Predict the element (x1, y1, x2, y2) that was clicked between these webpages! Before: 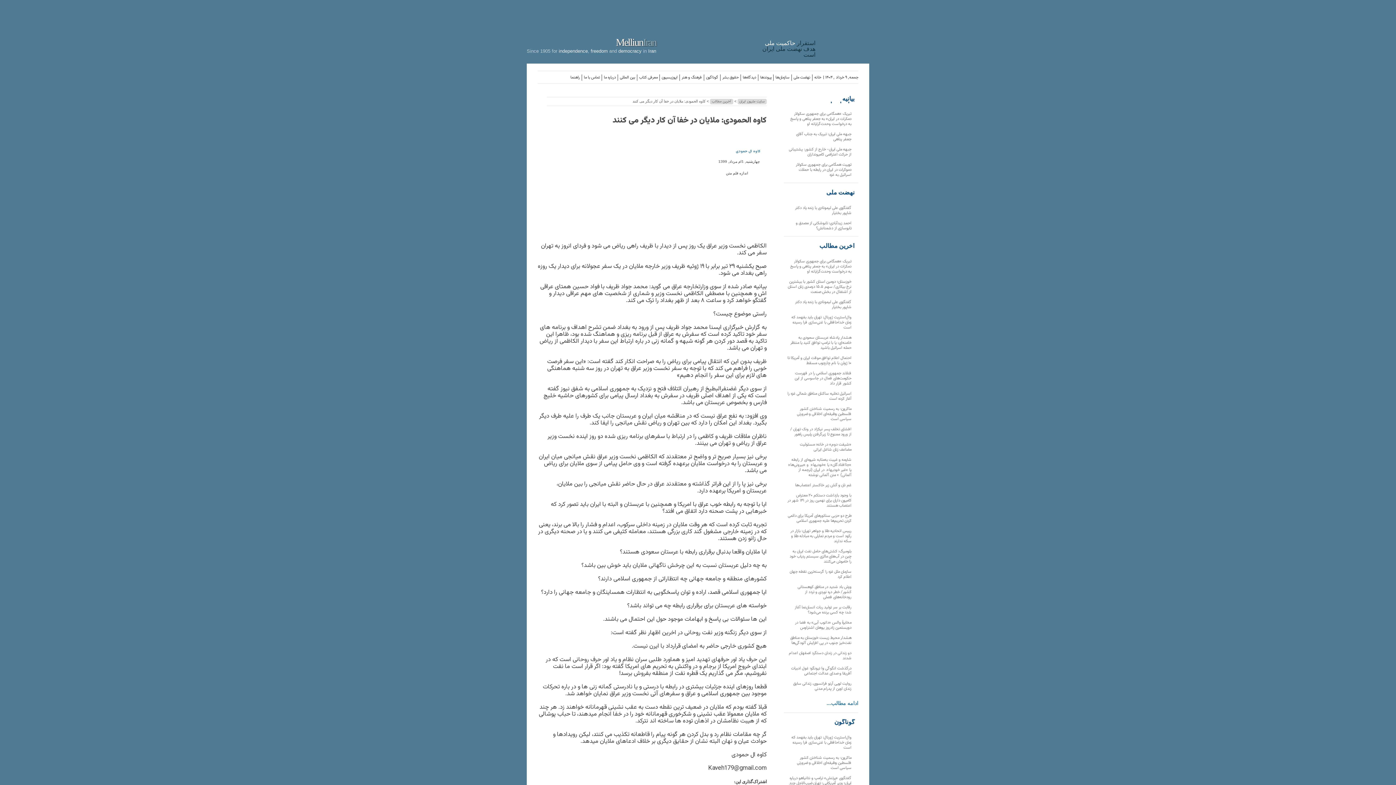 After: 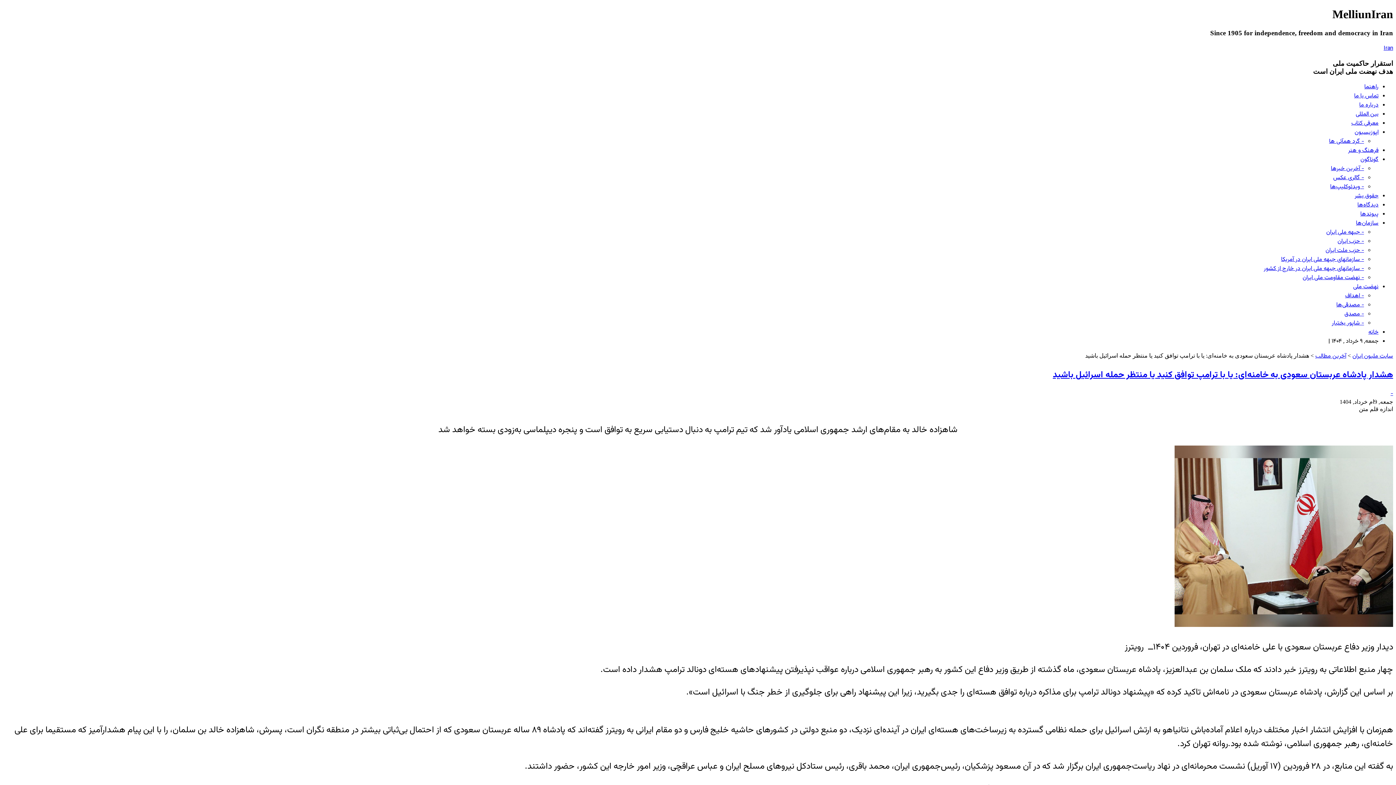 Action: label: هشدار پادشاه عربستان سعودی به خامنه‌ای: یا با ترامپ توافق کنید یا منتظر حمله اسرائیل باشید bbox: (790, 334, 851, 351)